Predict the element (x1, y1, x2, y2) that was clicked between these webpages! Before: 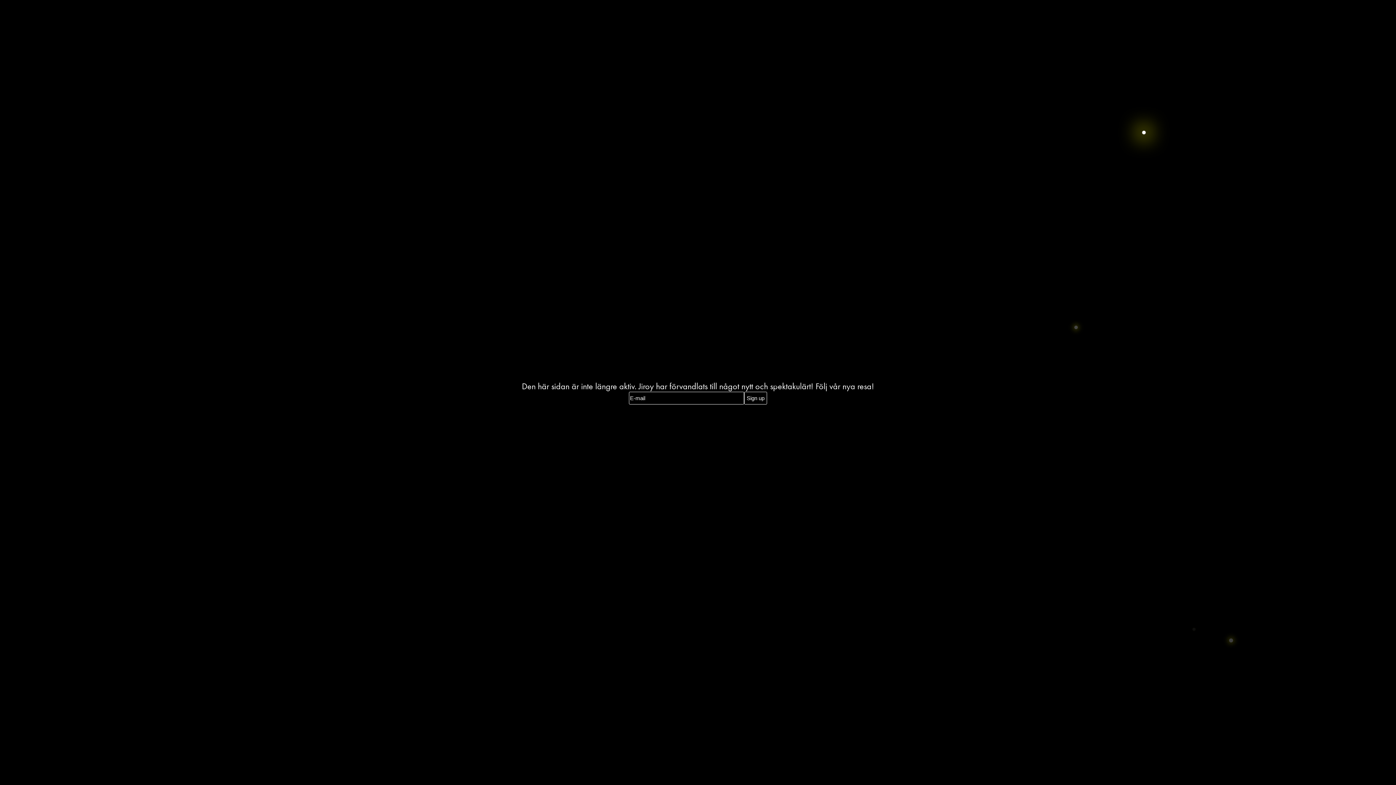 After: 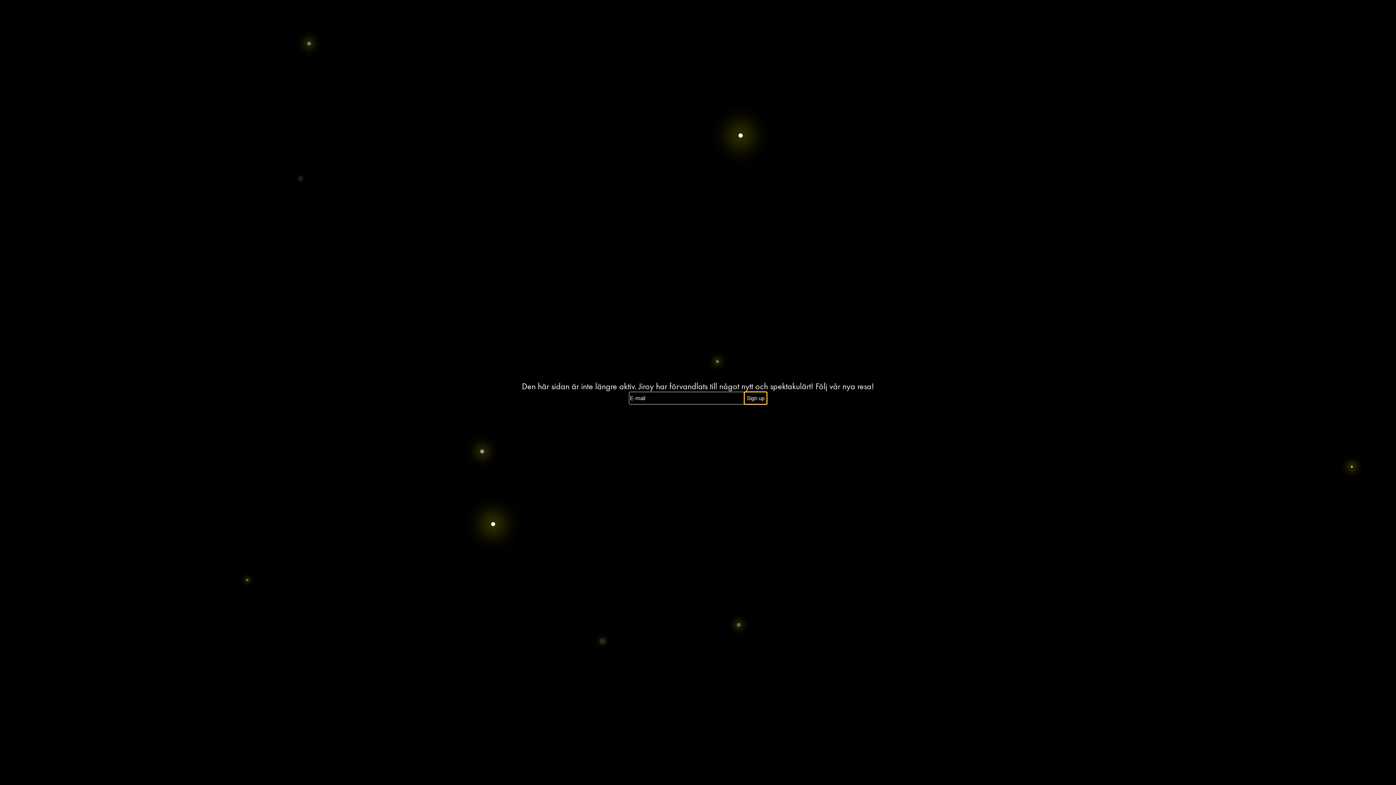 Action: bbox: (744, 392, 767, 404) label: Sign up